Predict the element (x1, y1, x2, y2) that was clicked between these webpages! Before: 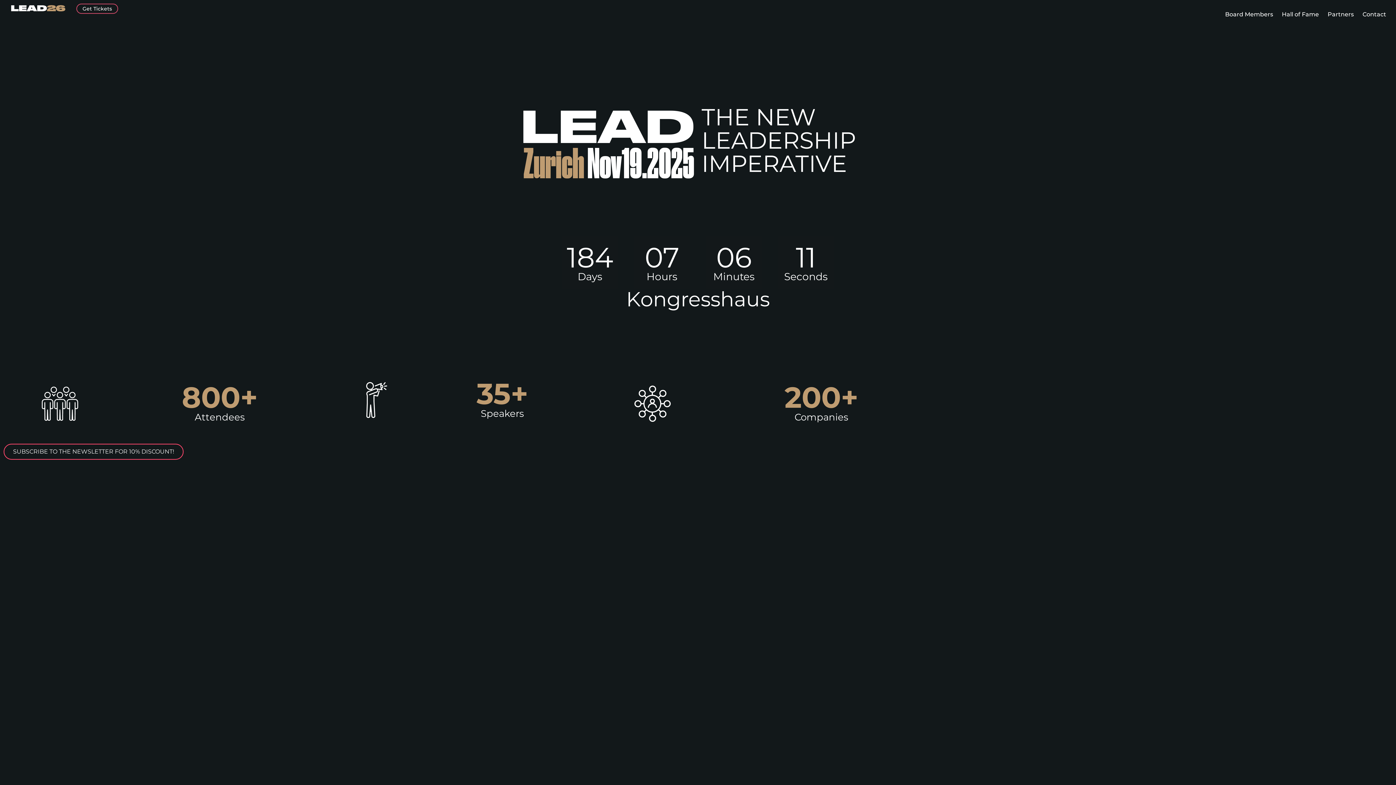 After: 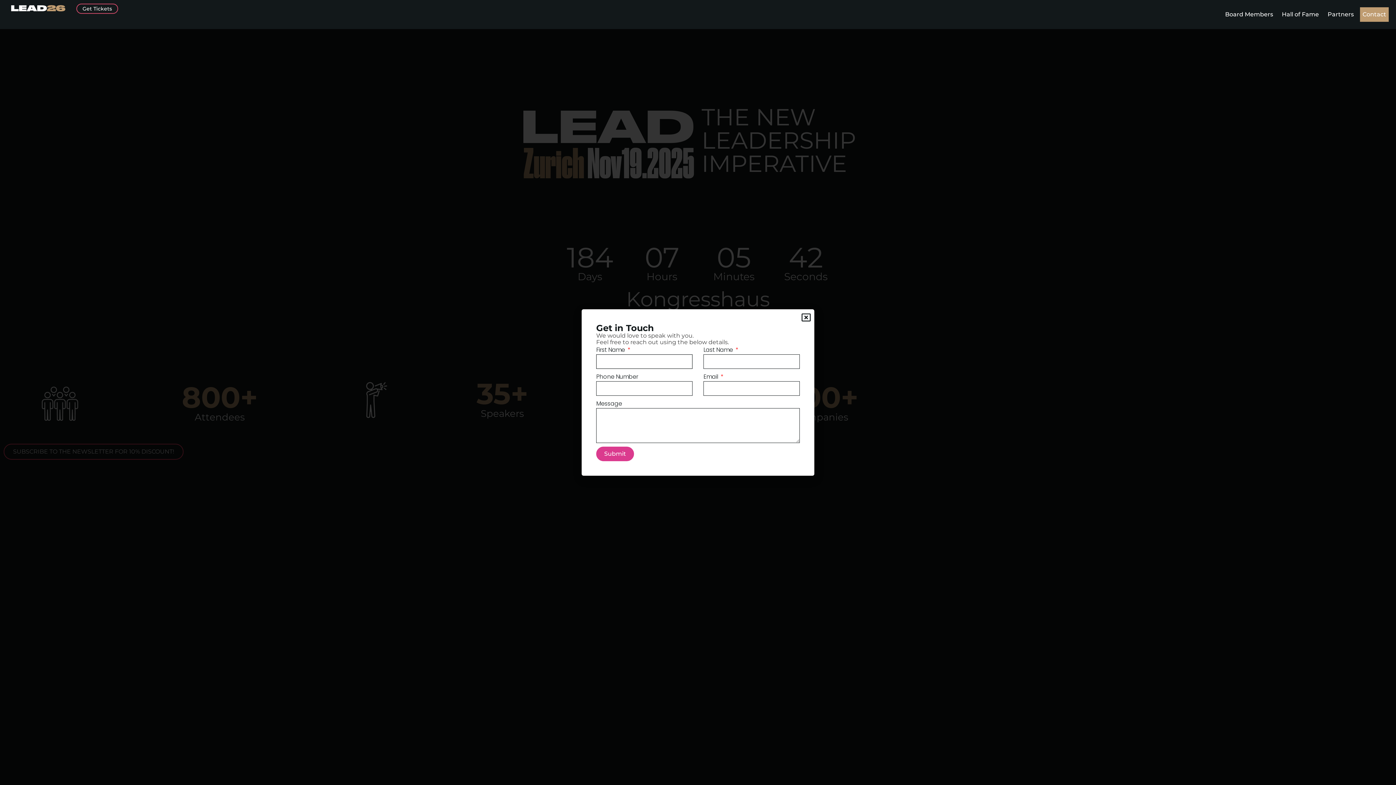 Action: bbox: (1360, 7, 1389, 21) label: Contact